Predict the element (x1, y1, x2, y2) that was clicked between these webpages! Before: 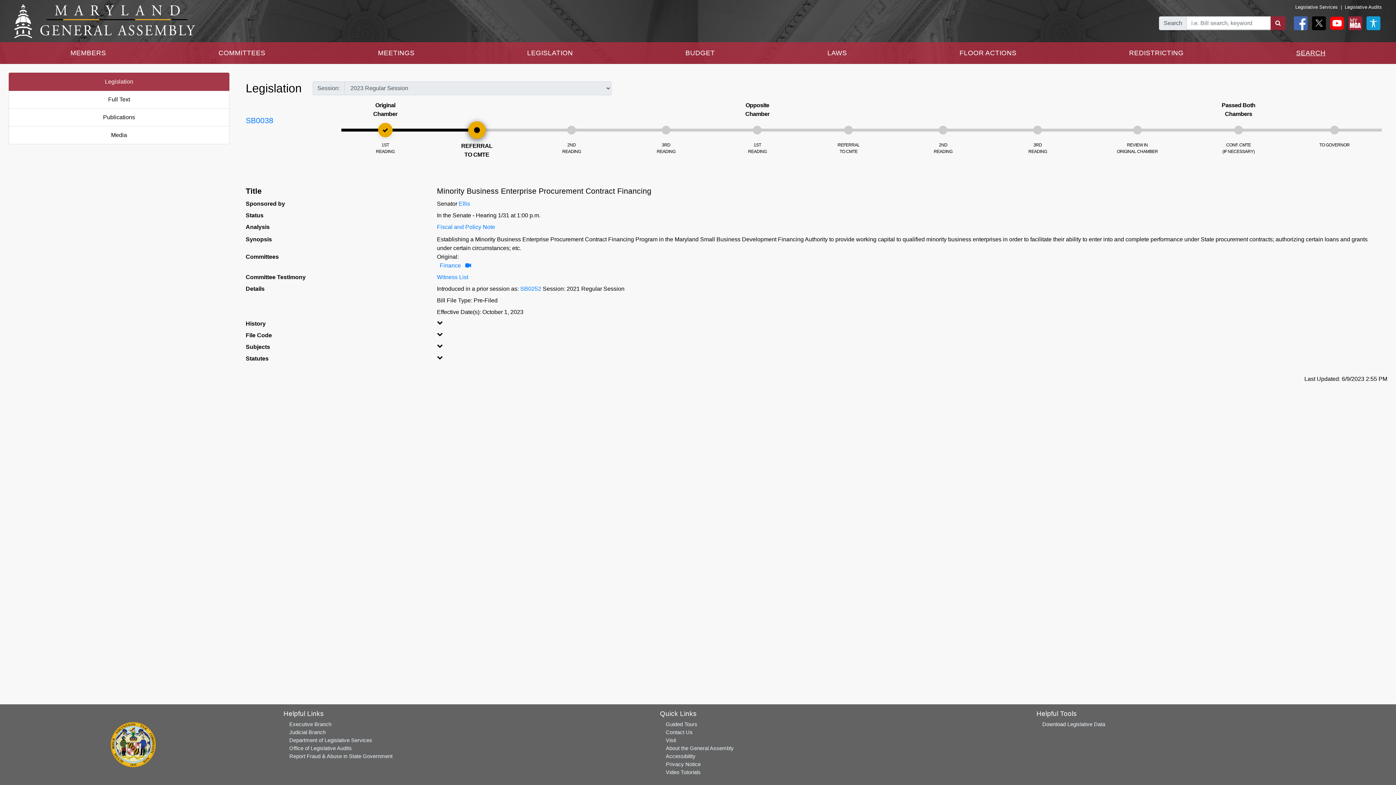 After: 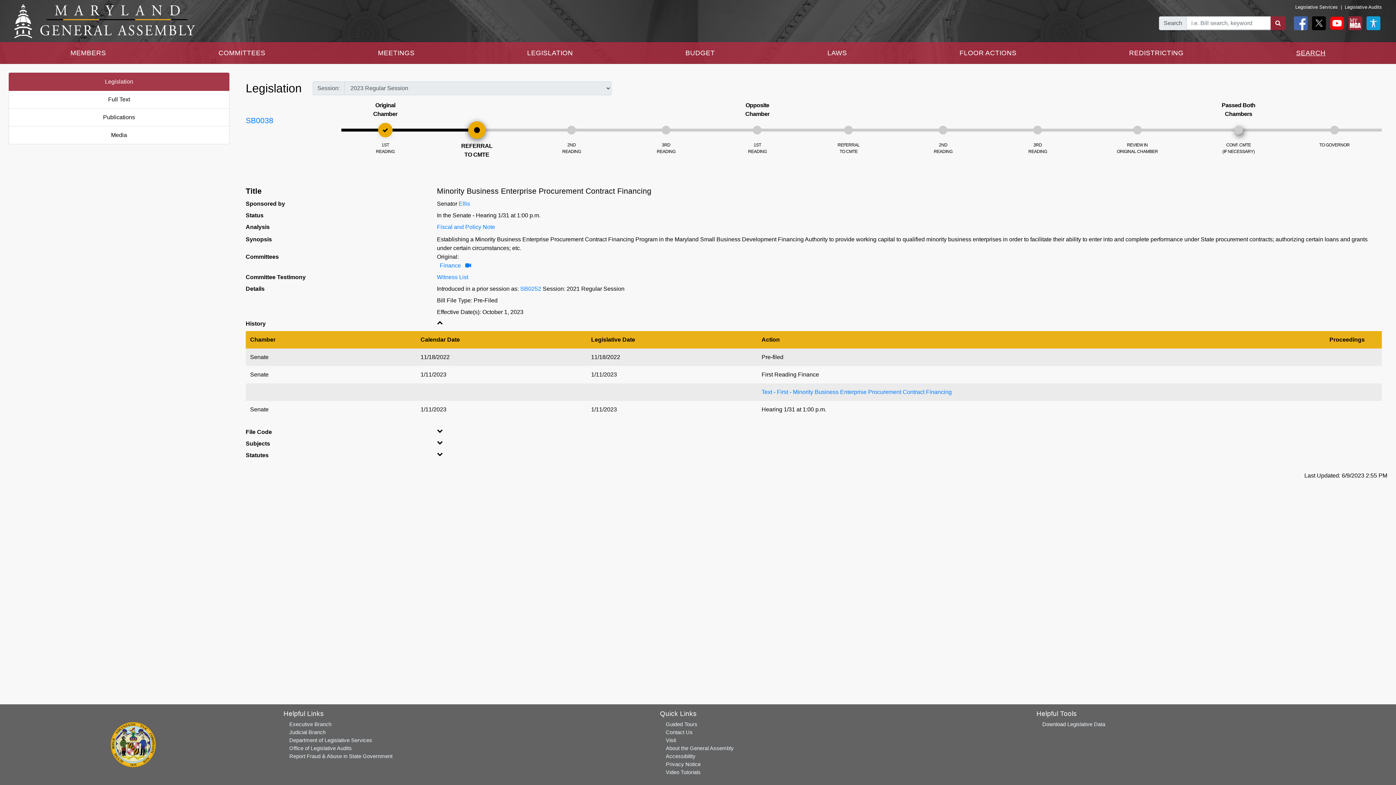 Action: bbox: (1190, 125, 1287, 154) label: CONF. CMTE
(IF NECESSARY)